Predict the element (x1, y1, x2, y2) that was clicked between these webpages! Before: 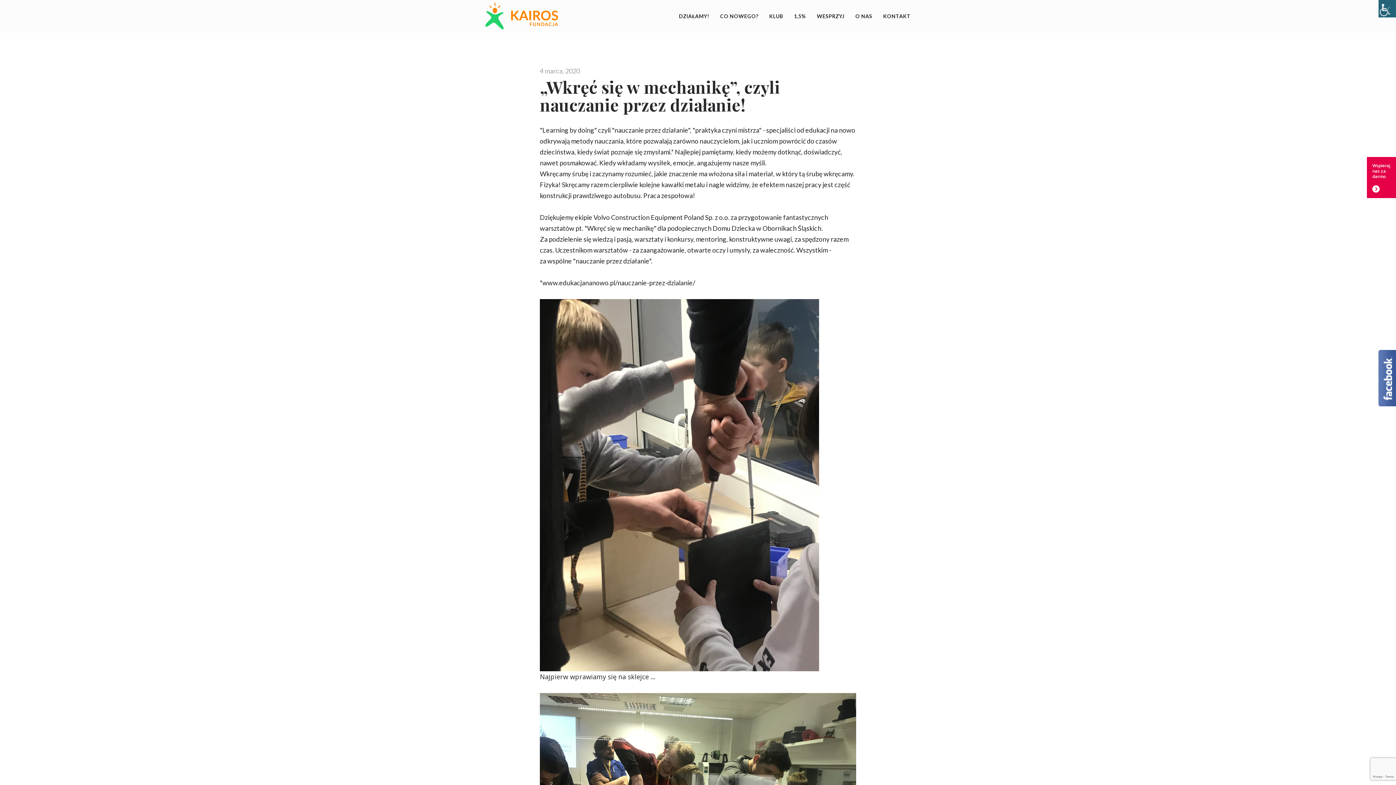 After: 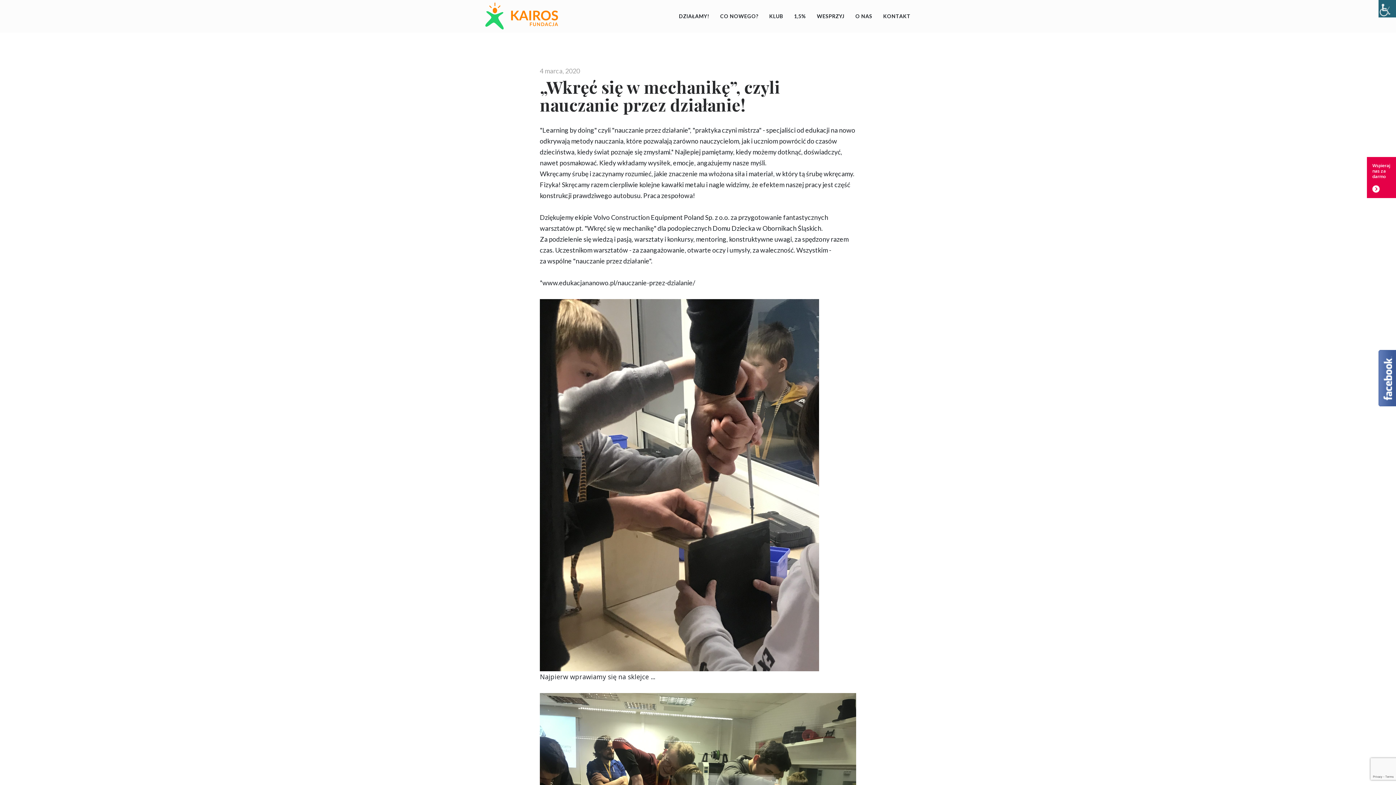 Action: label: „Wkręć się w mechanikę”, czyli nauczanie przez działanie! bbox: (539, 75, 780, 116)